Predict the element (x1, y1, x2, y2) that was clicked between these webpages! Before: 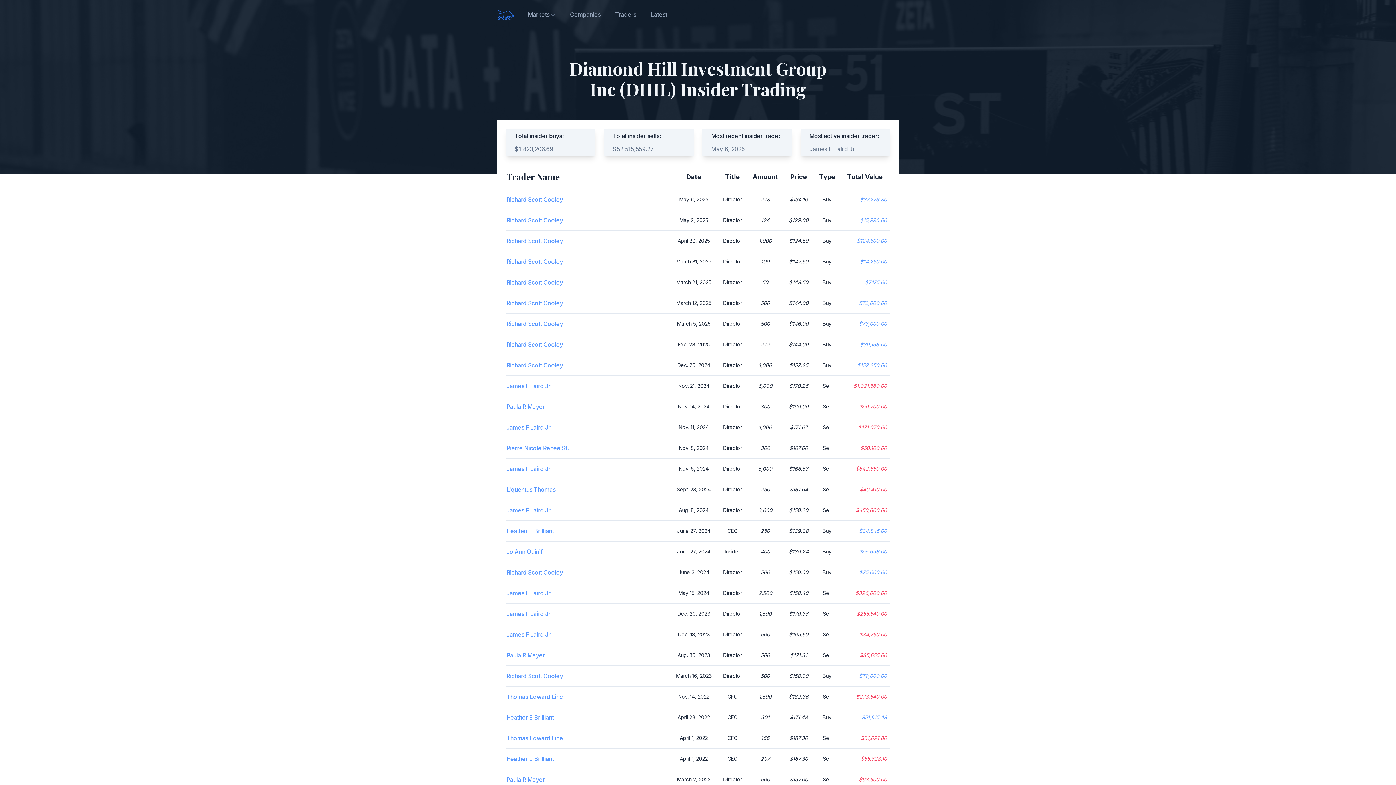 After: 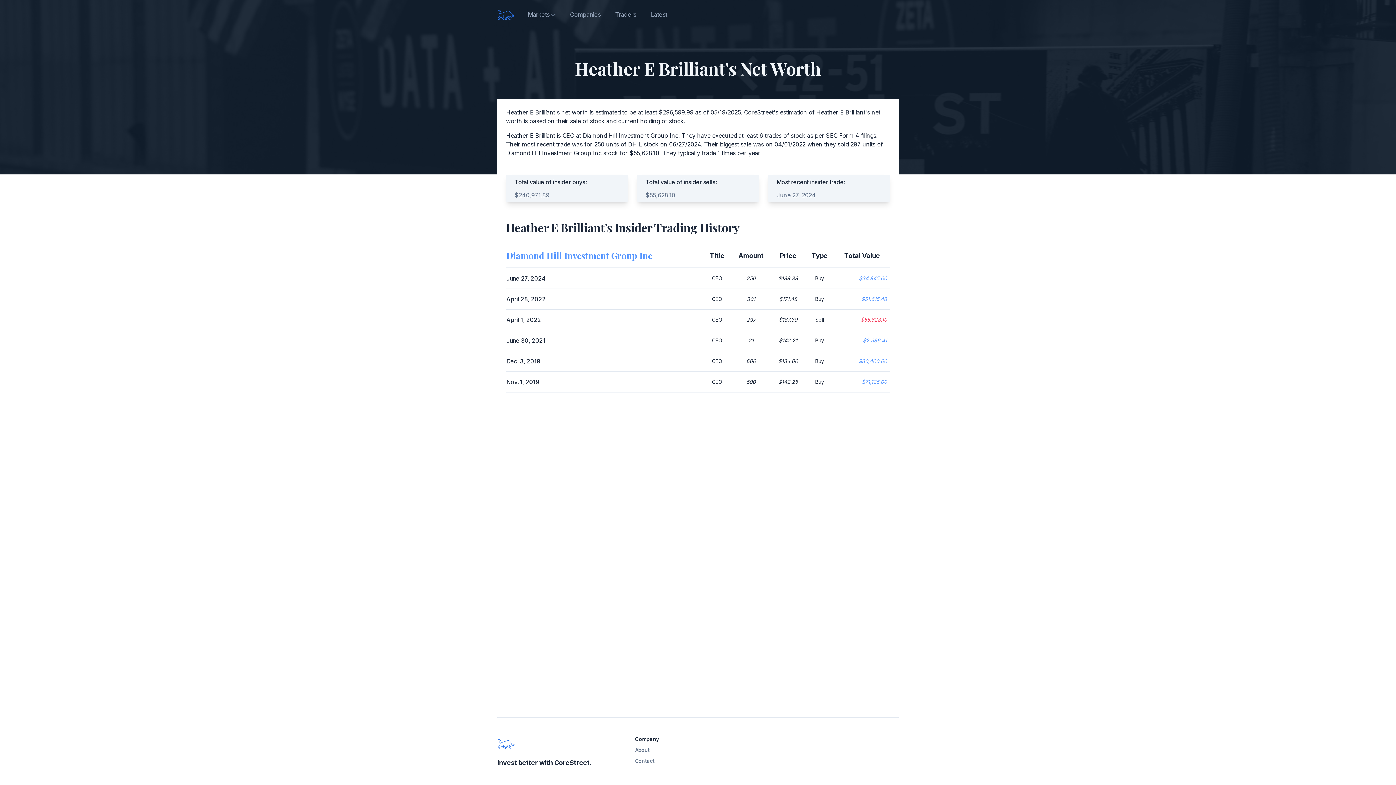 Action: label: Heather E Brilliant bbox: (506, 714, 554, 721)